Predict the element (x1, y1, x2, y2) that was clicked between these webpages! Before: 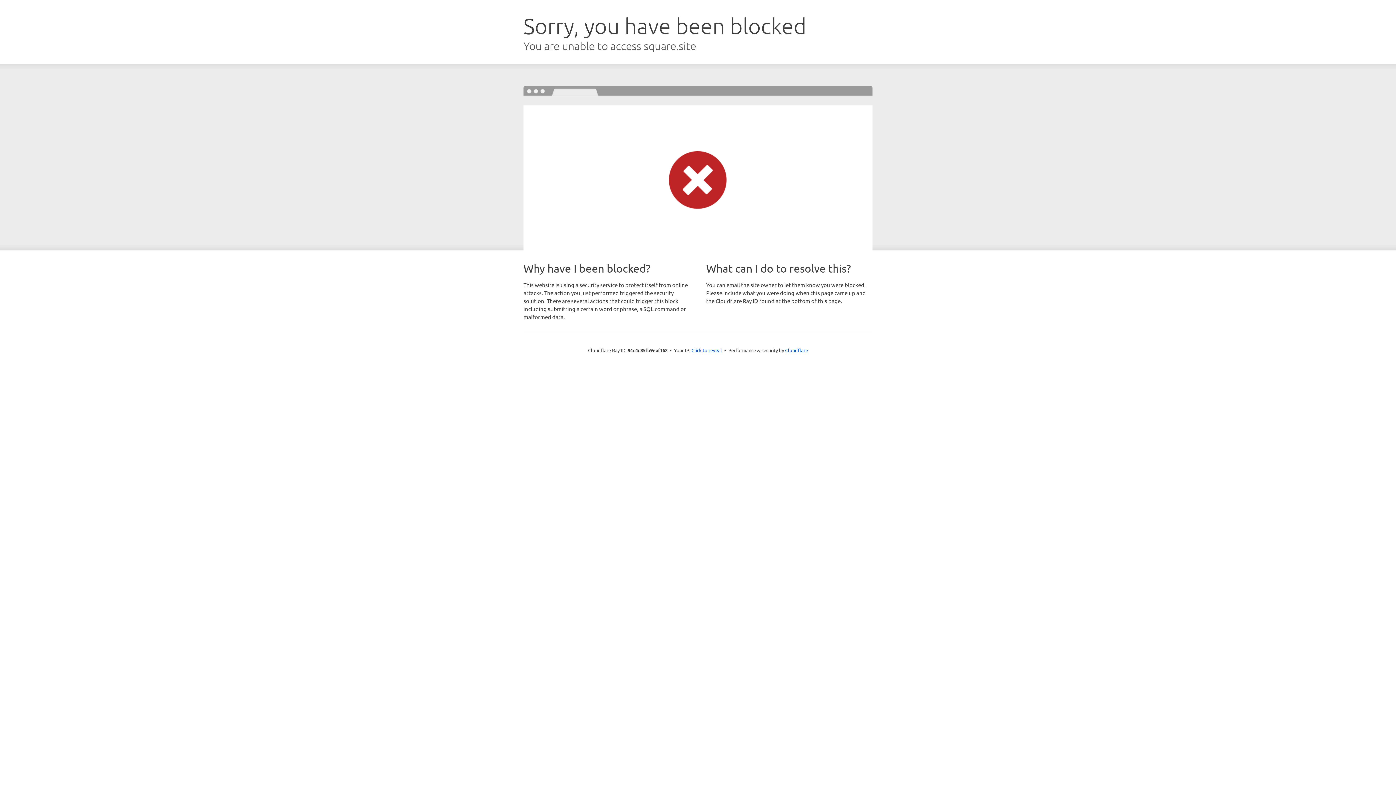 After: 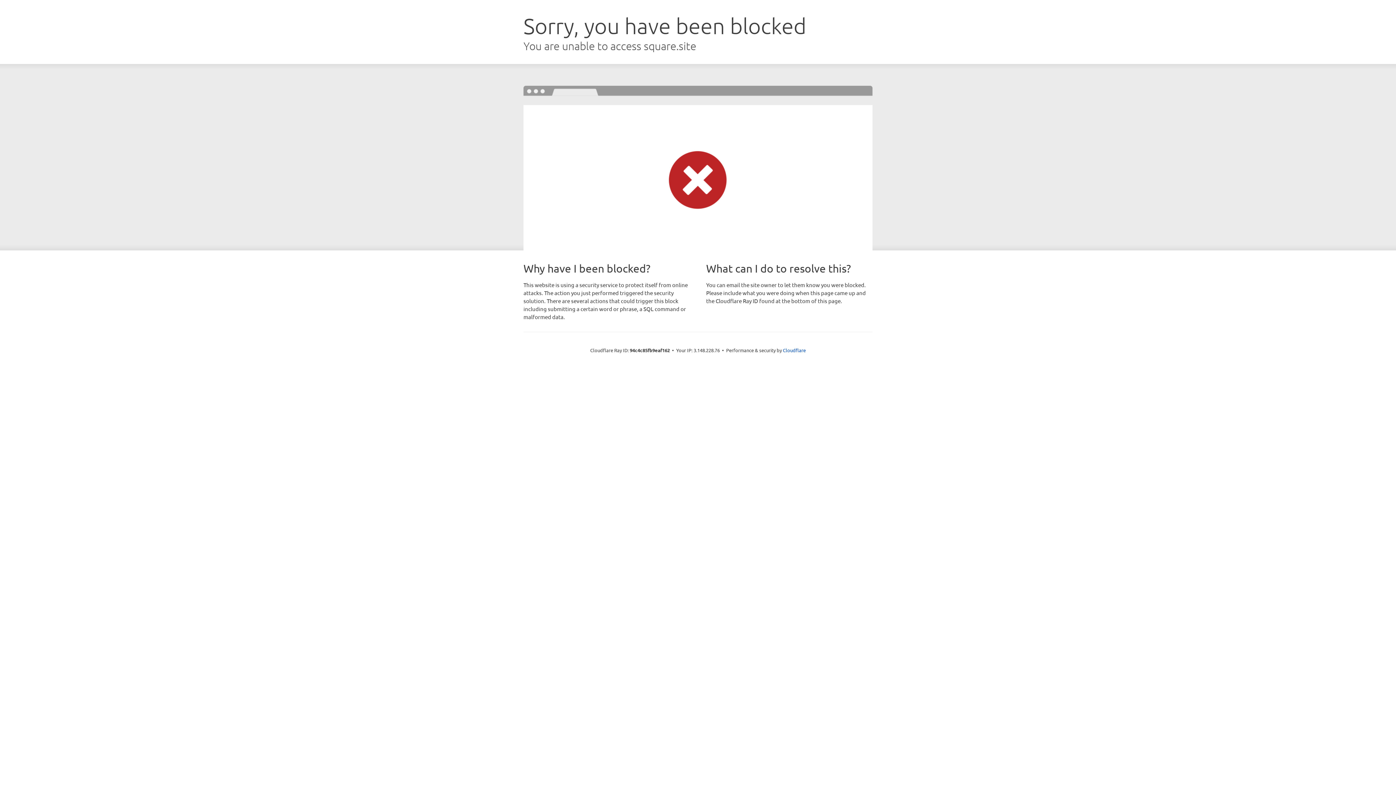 Action: bbox: (691, 346, 722, 353) label: Click to reveal